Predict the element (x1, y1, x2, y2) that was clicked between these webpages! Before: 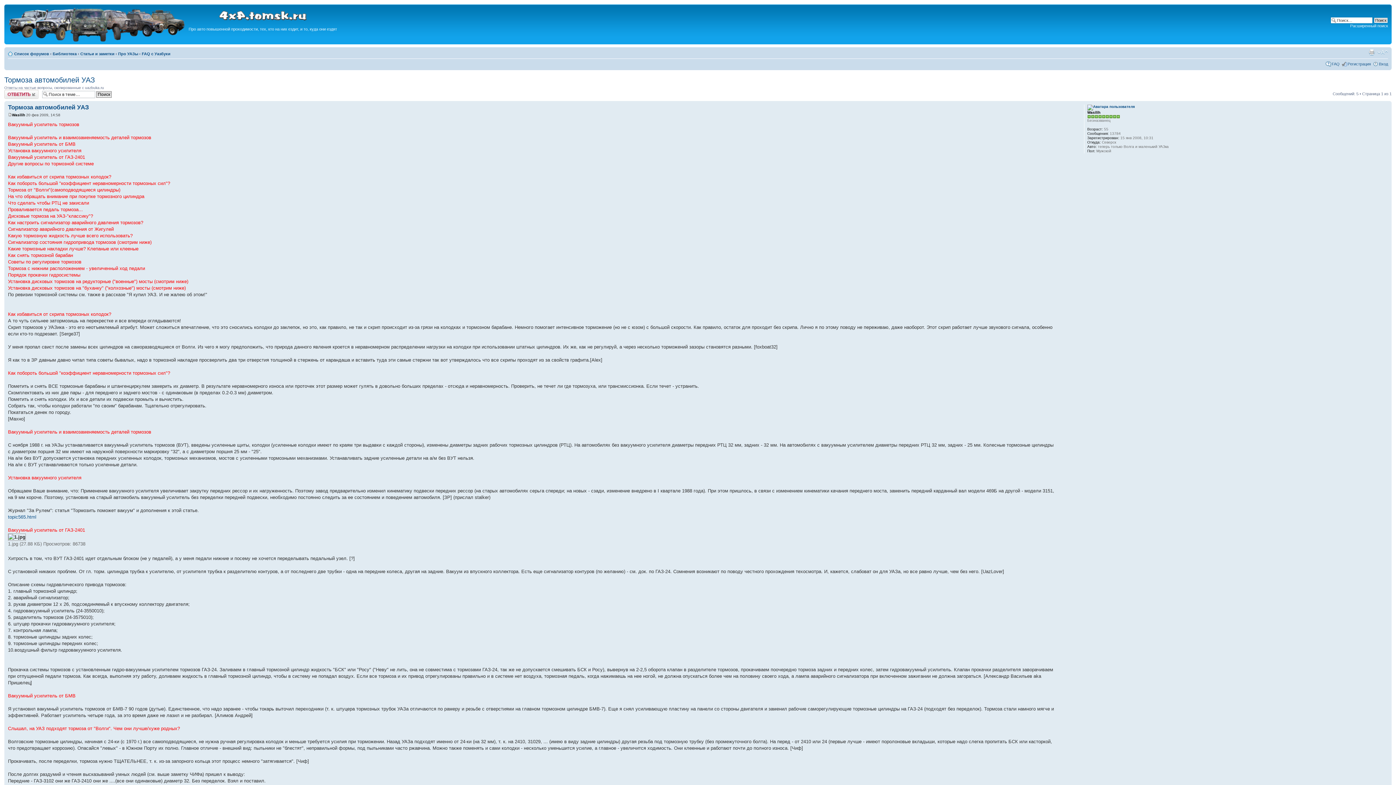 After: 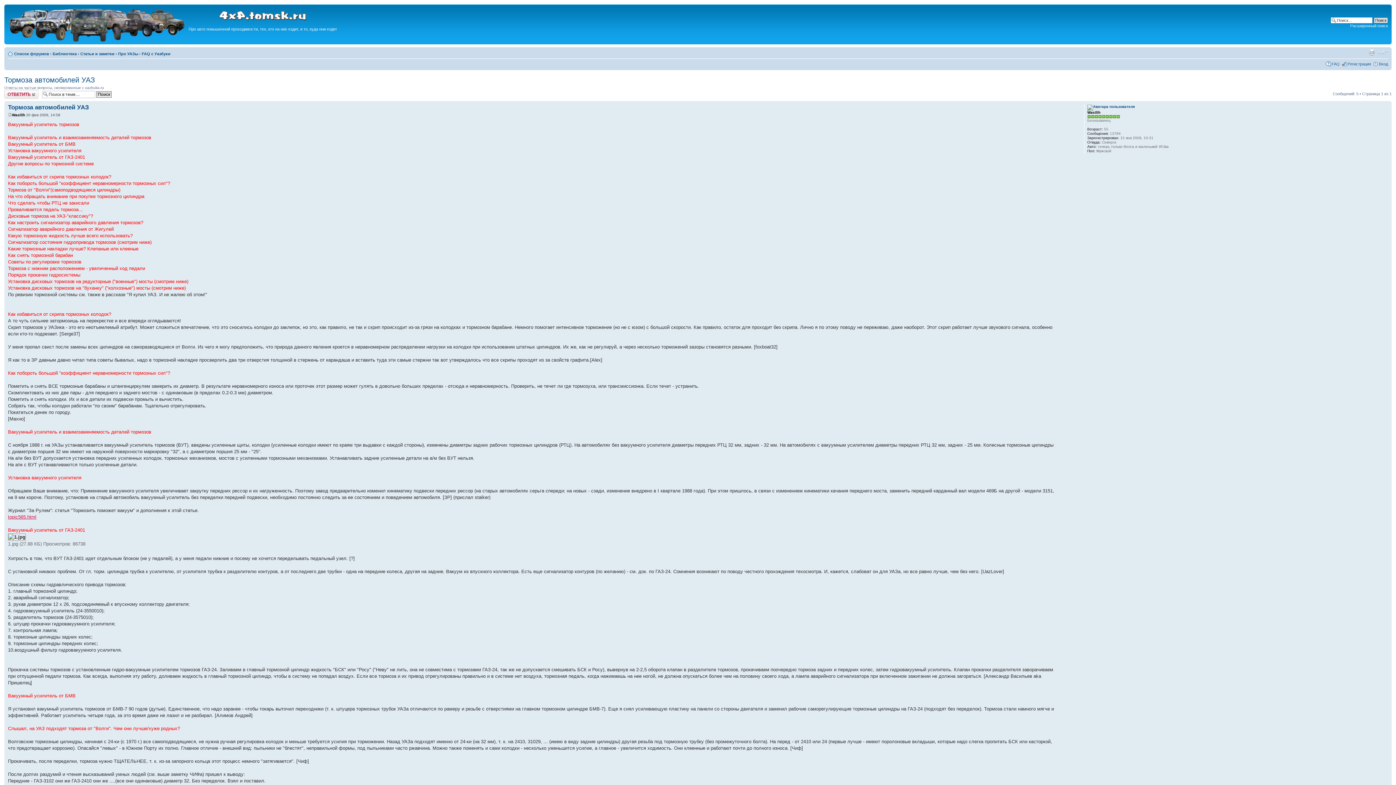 Action: bbox: (8, 514, 36, 520) label: topic565.html